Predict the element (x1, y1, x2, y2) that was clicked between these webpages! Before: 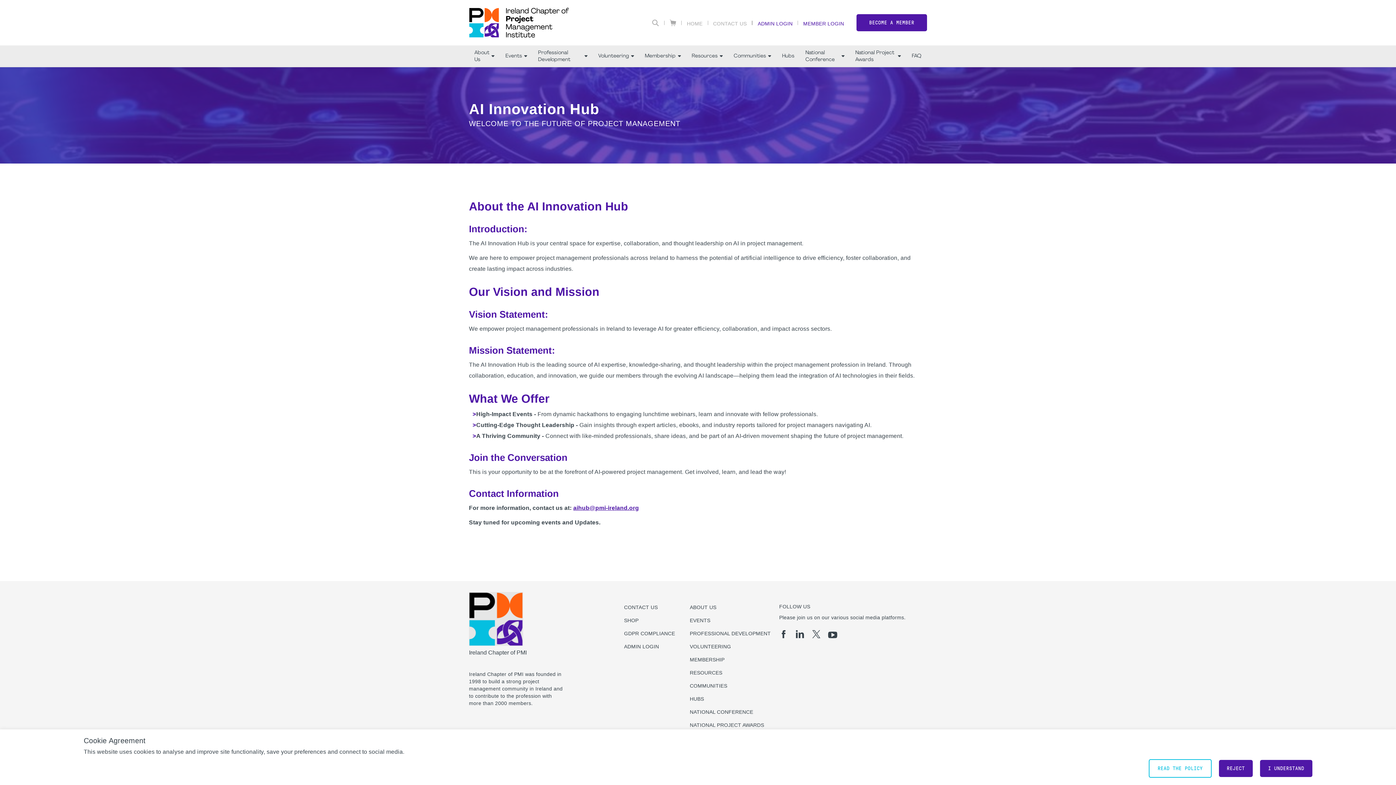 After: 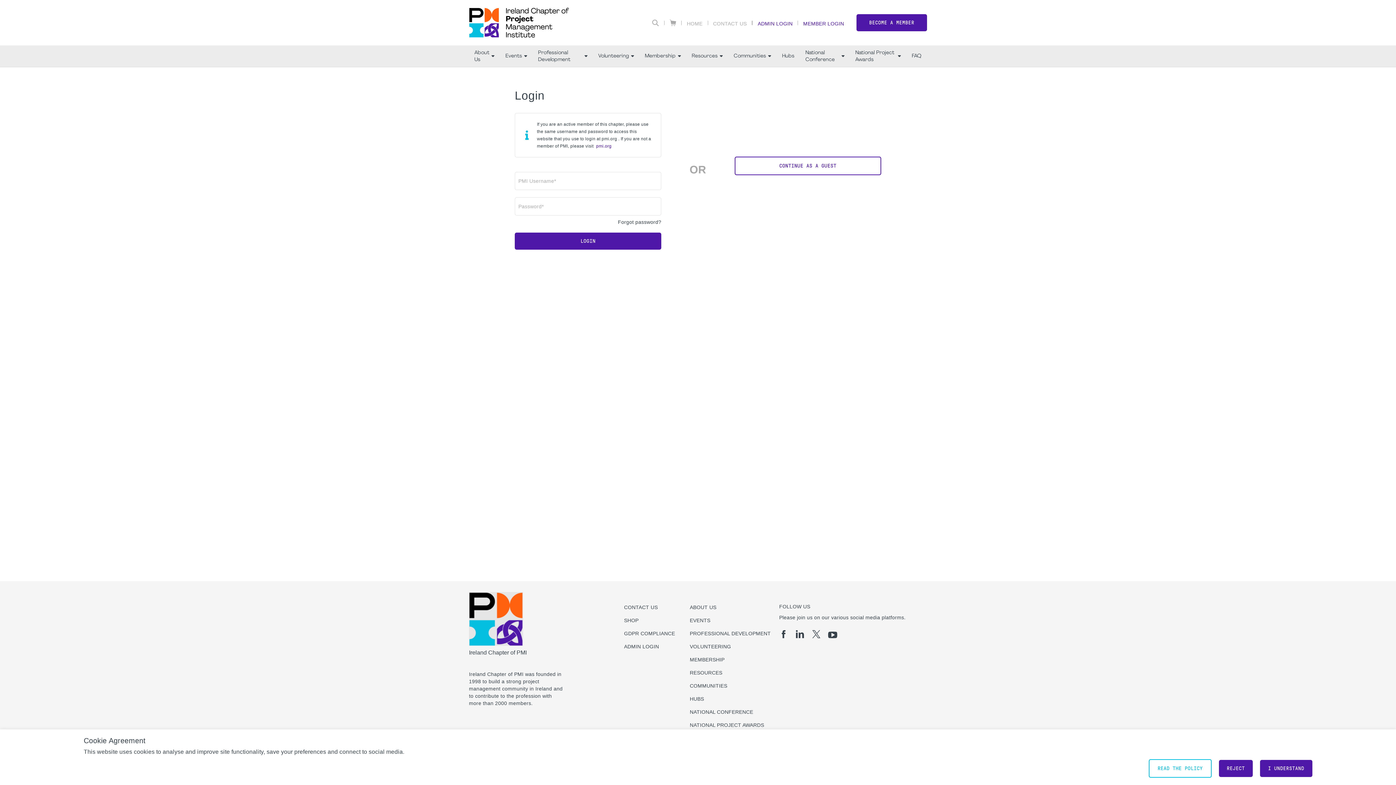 Action: label: ADMIN LOGIN bbox: (752, 19, 797, 26)